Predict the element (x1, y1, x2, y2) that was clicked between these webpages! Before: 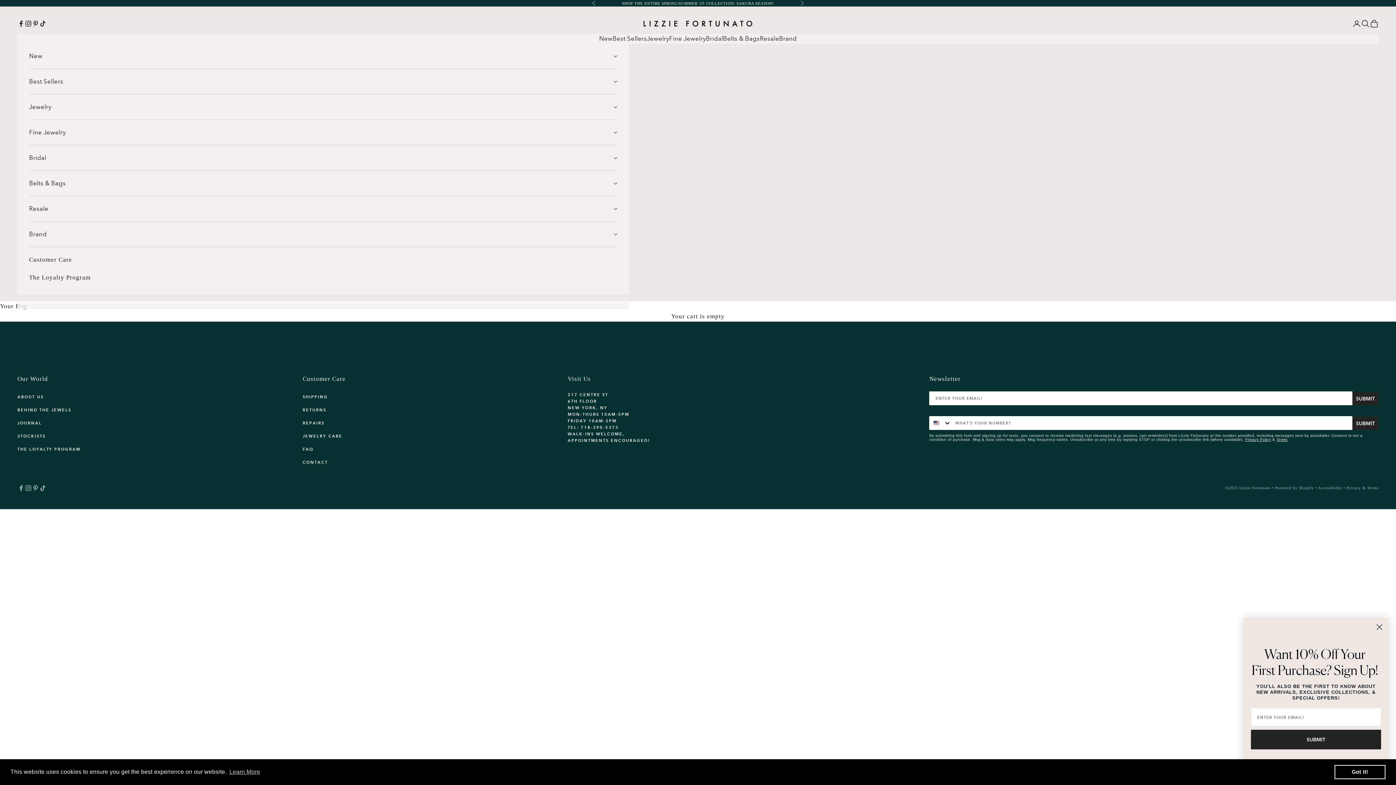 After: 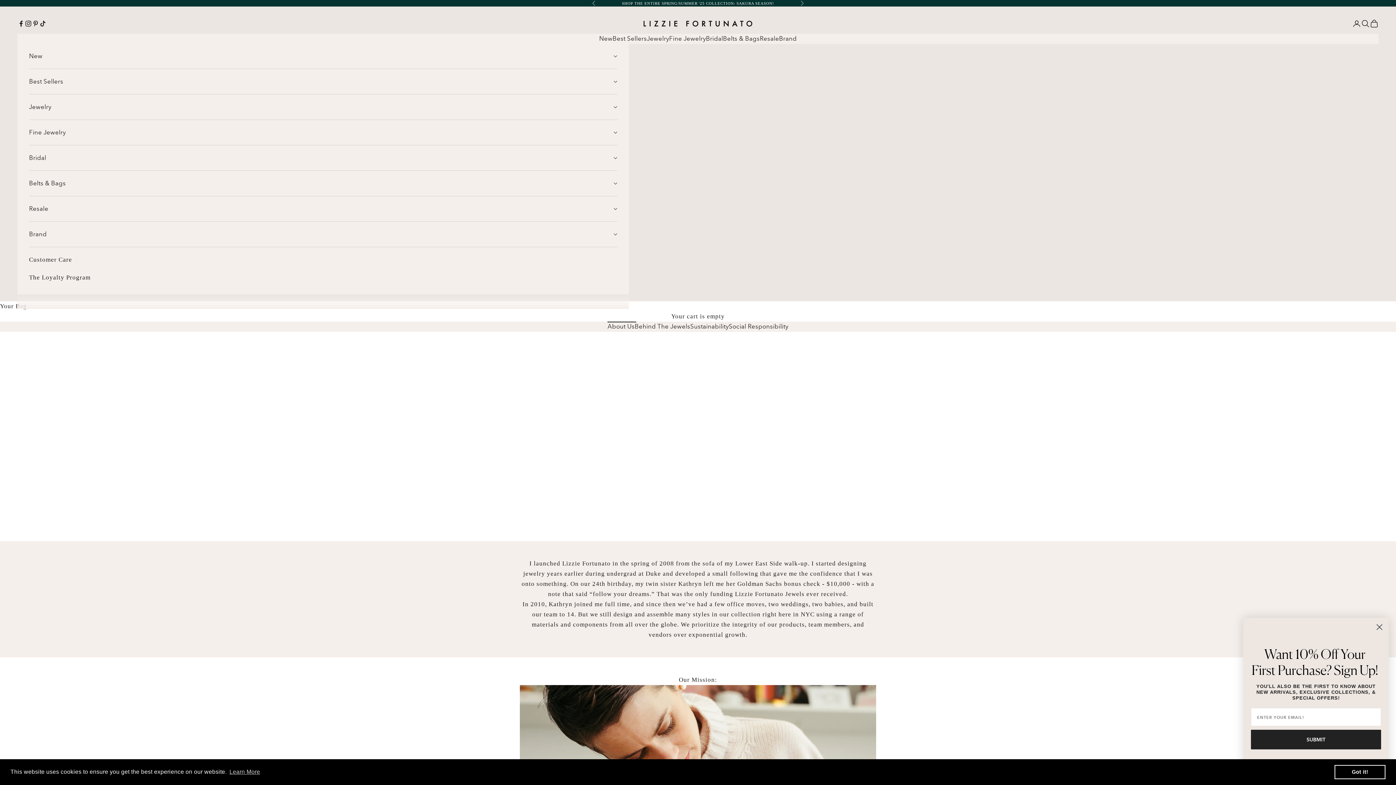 Action: label: ABOUT US bbox: (17, 394, 43, 399)